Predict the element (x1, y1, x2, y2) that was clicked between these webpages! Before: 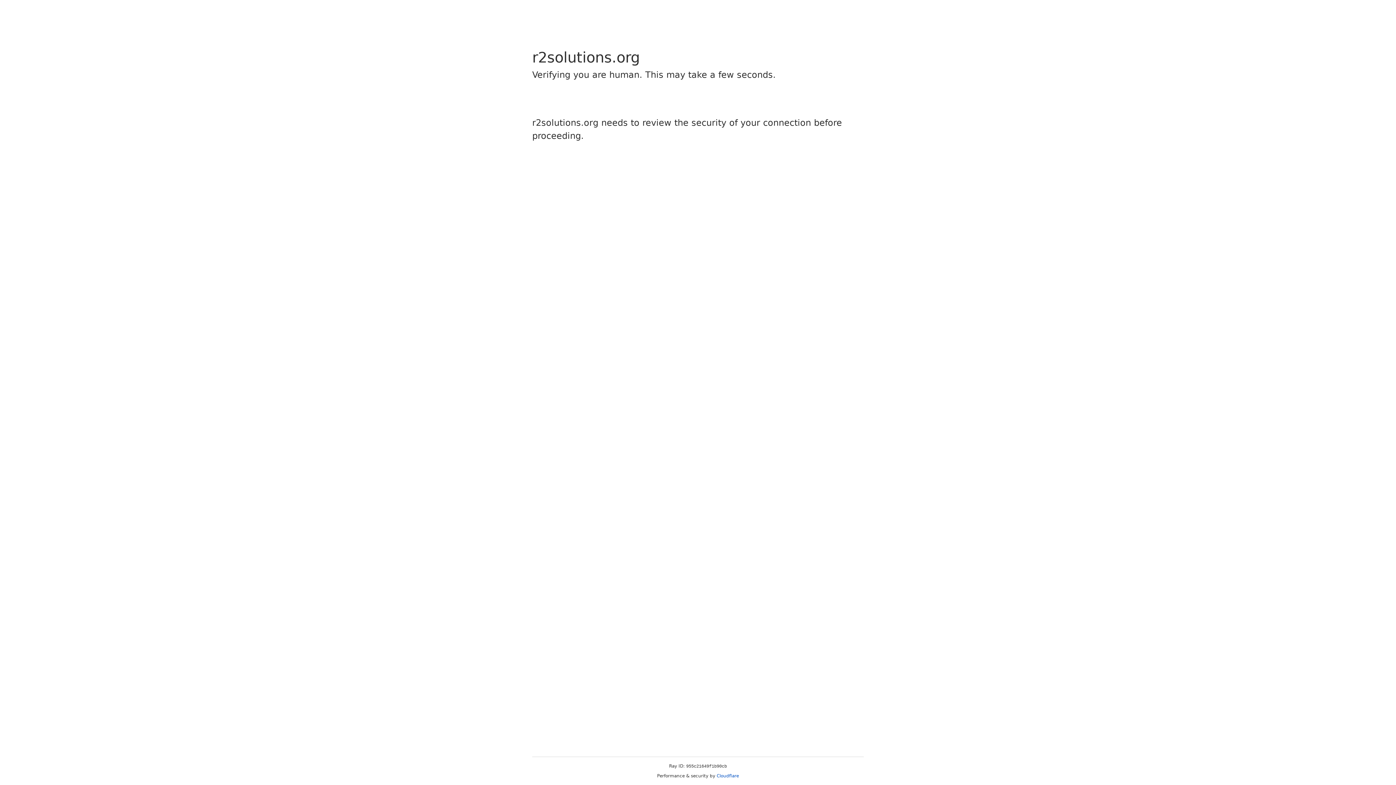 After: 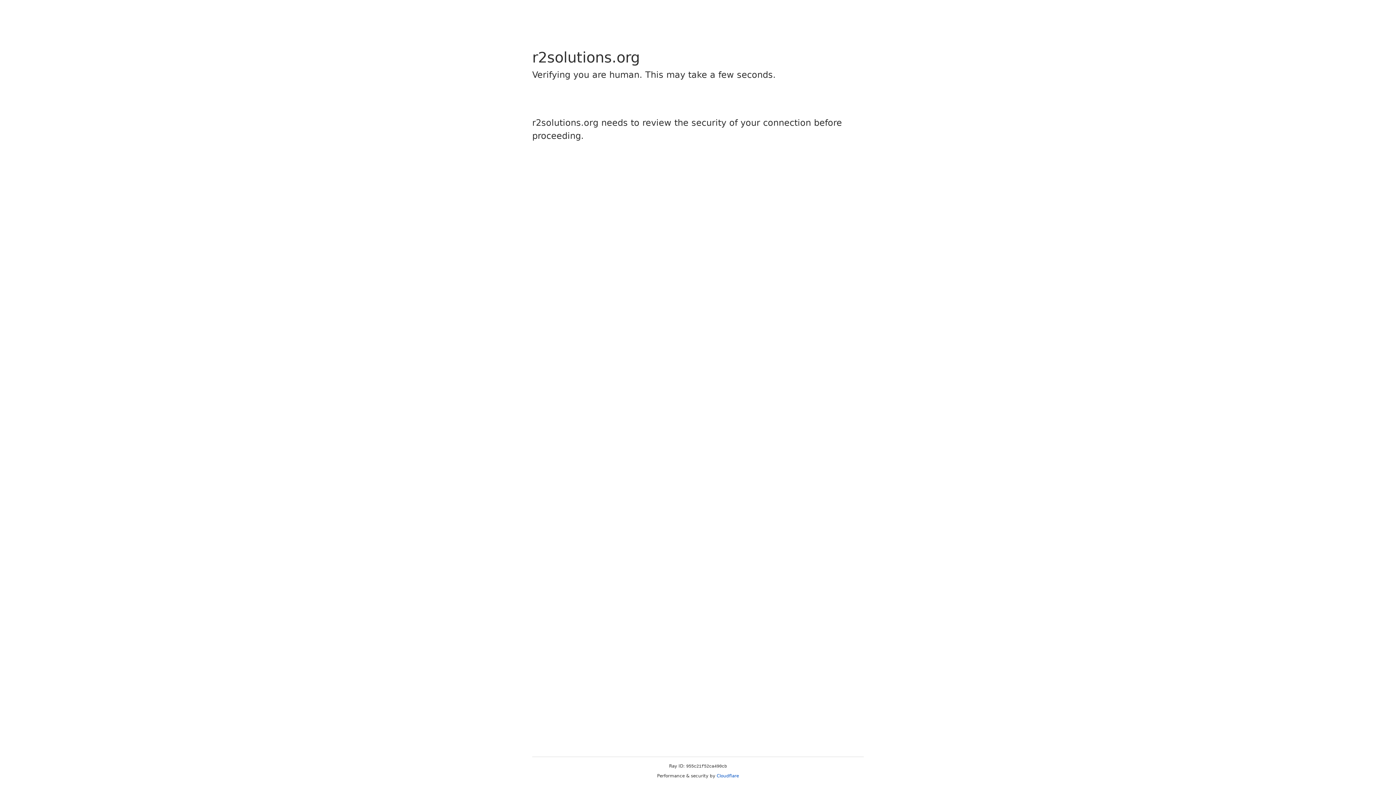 Action: label: Cloudflare bbox: (716, 773, 739, 778)